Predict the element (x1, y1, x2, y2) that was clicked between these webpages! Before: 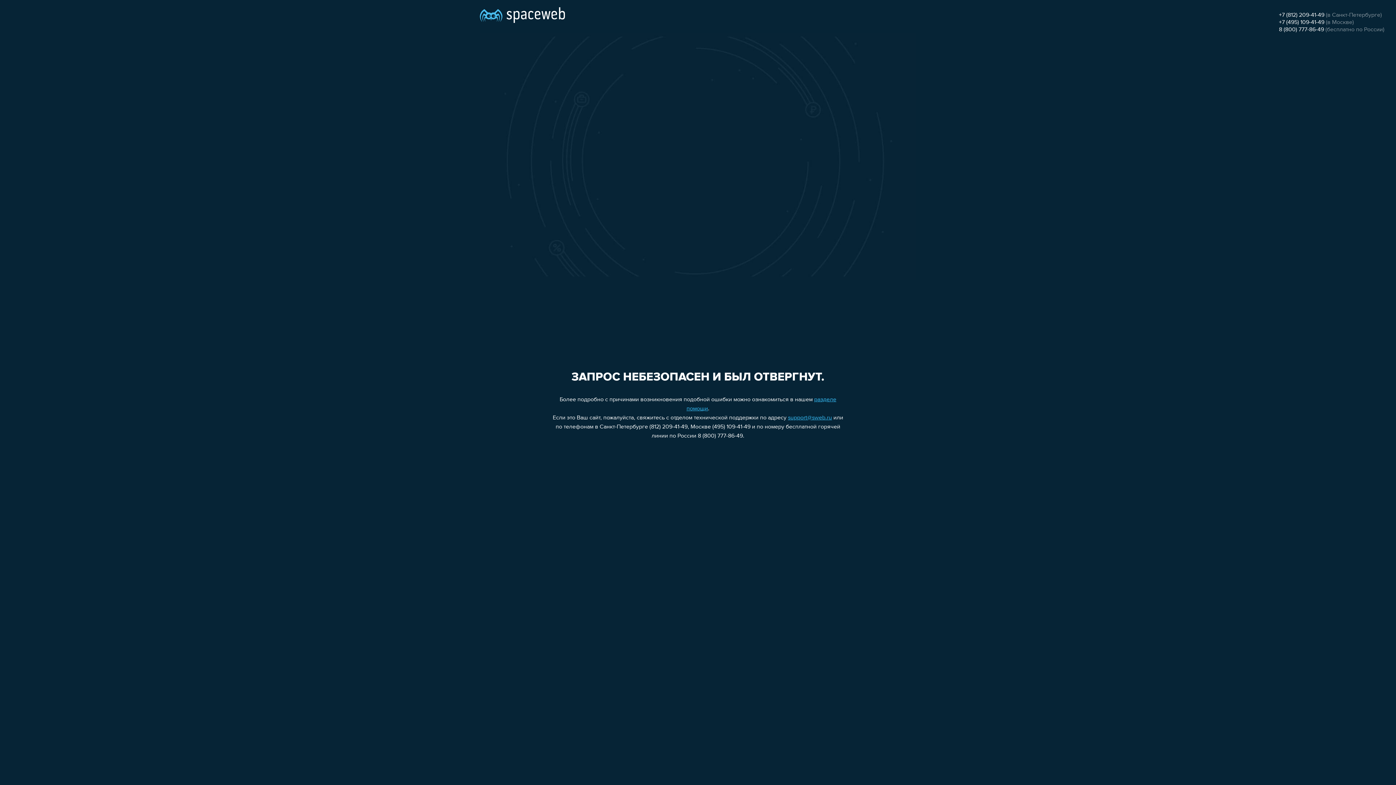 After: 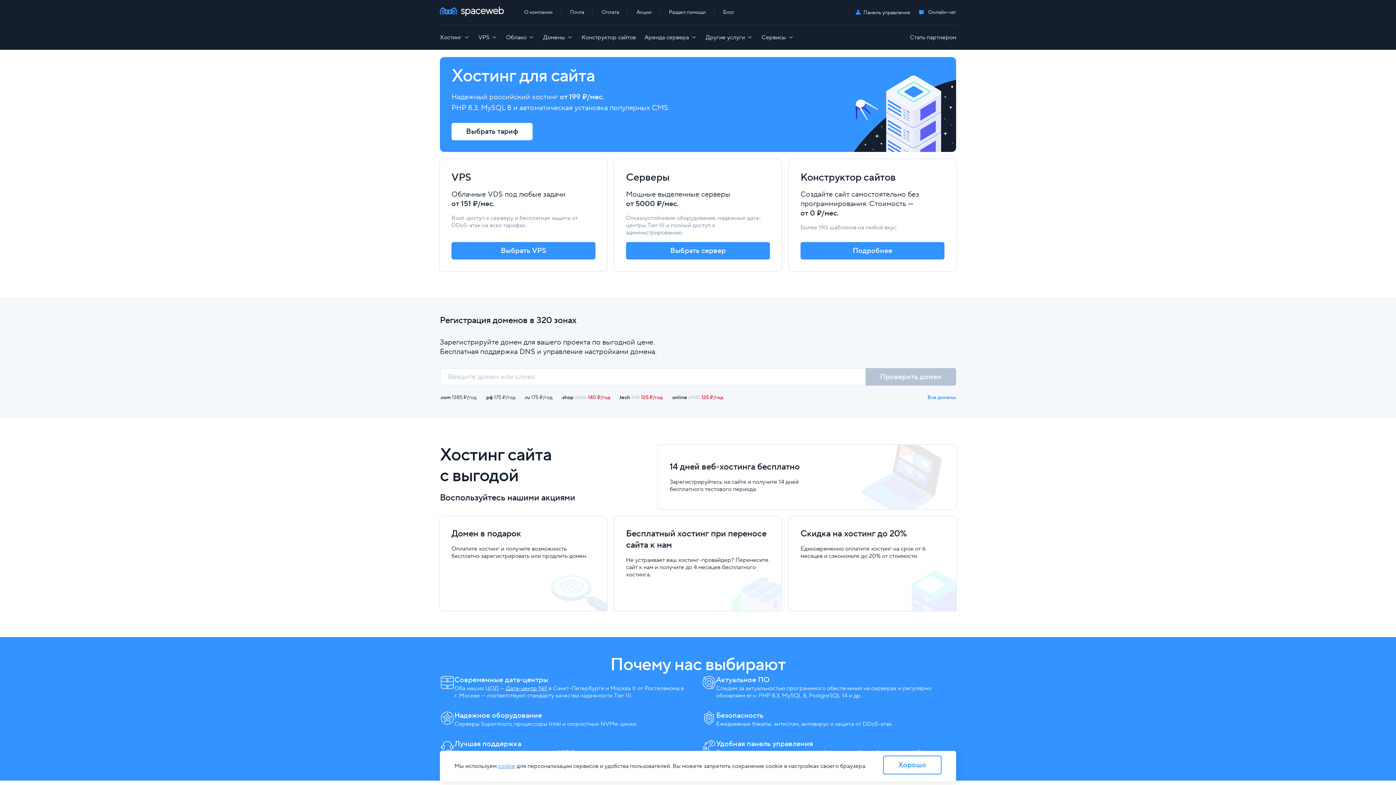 Action: bbox: (480, 0, 565, 25)